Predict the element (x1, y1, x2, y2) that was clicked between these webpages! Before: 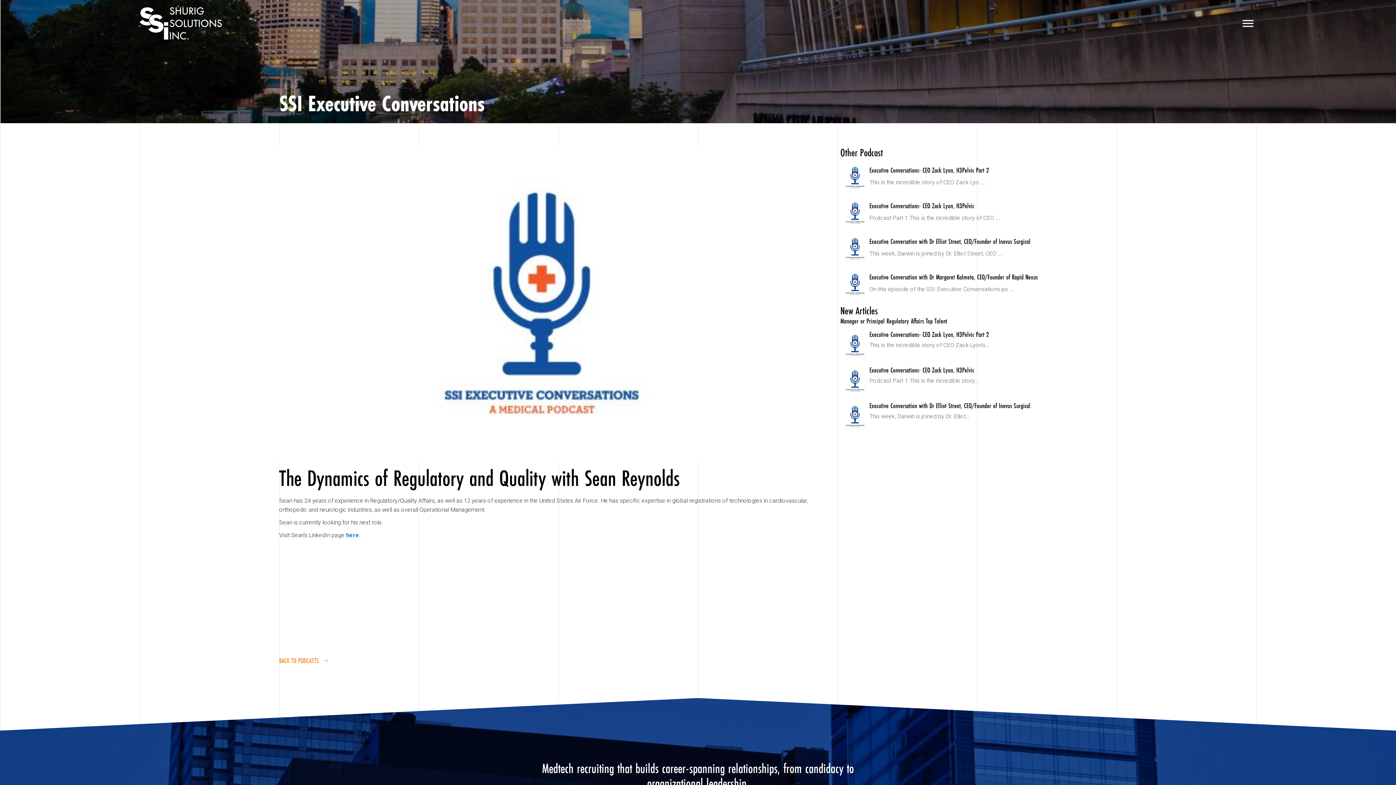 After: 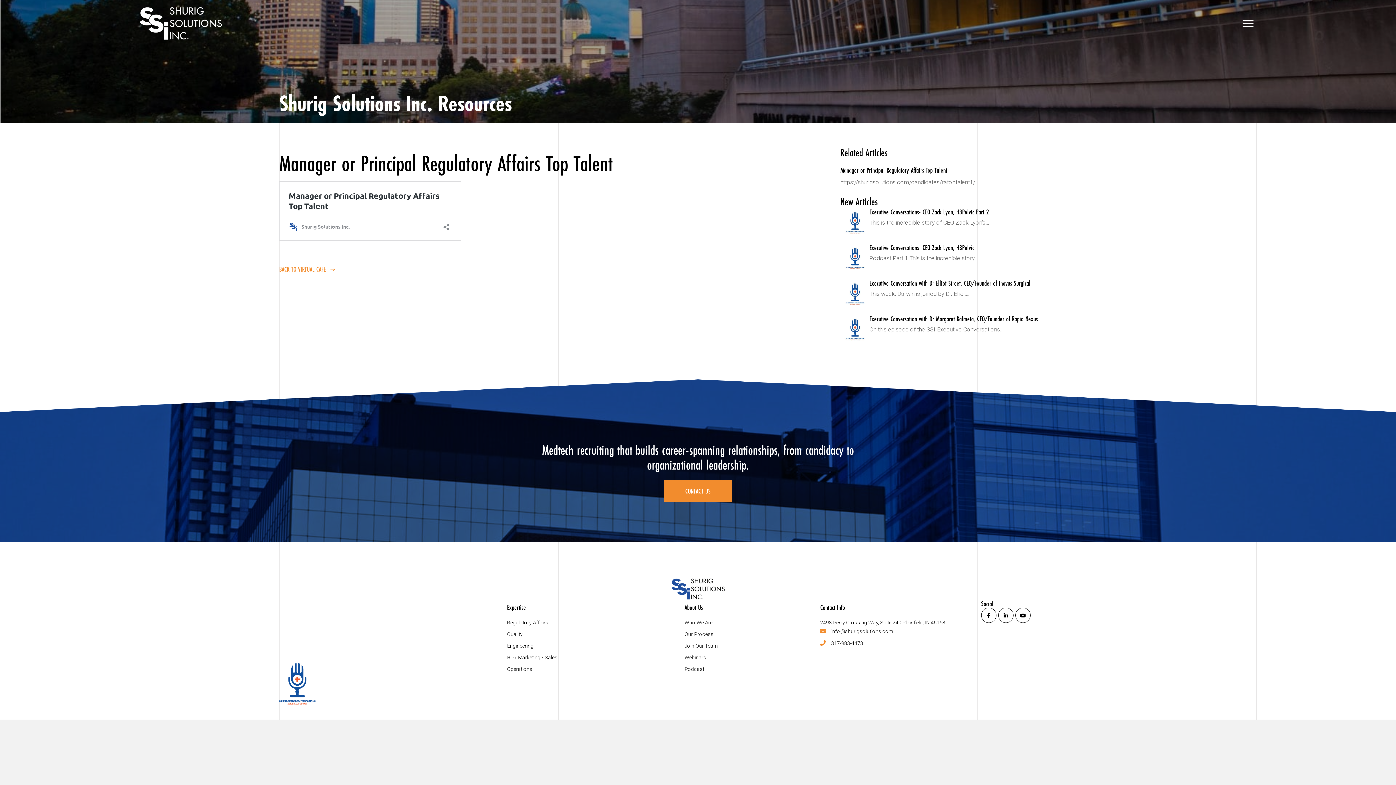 Action: label: Manager or Principal Regulatory Affairs Top Talent bbox: (840, 317, 1117, 325)